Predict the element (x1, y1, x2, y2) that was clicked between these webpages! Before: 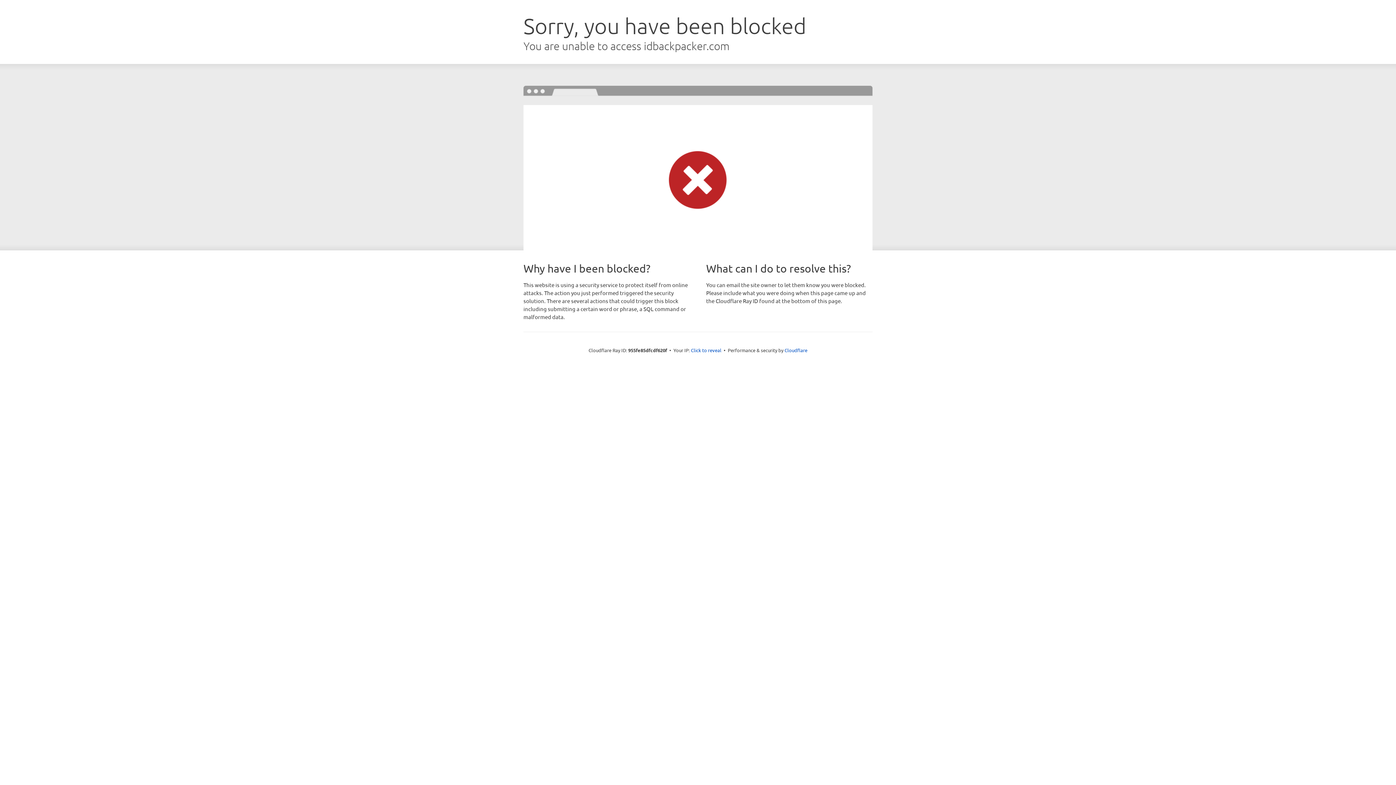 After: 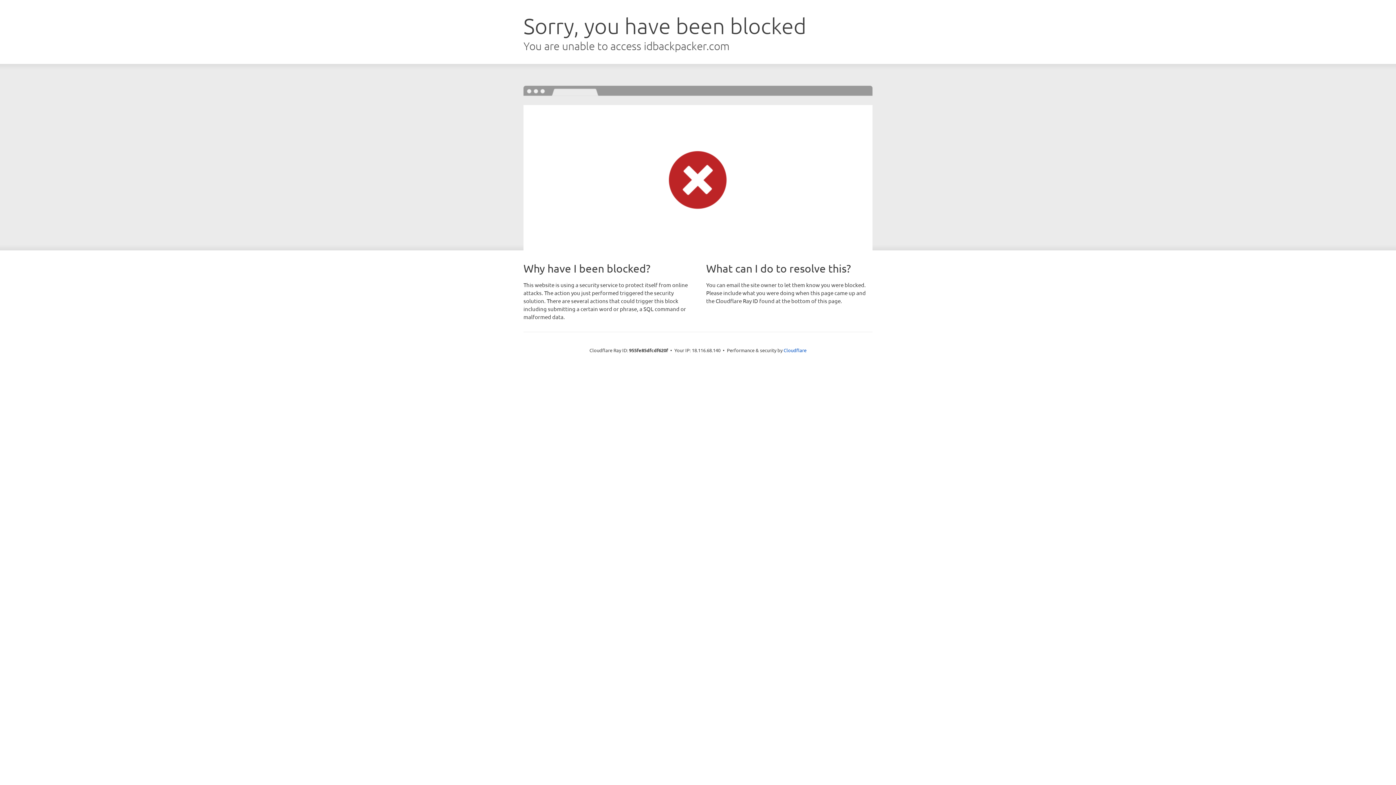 Action: label: Click to reveal bbox: (691, 346, 721, 353)